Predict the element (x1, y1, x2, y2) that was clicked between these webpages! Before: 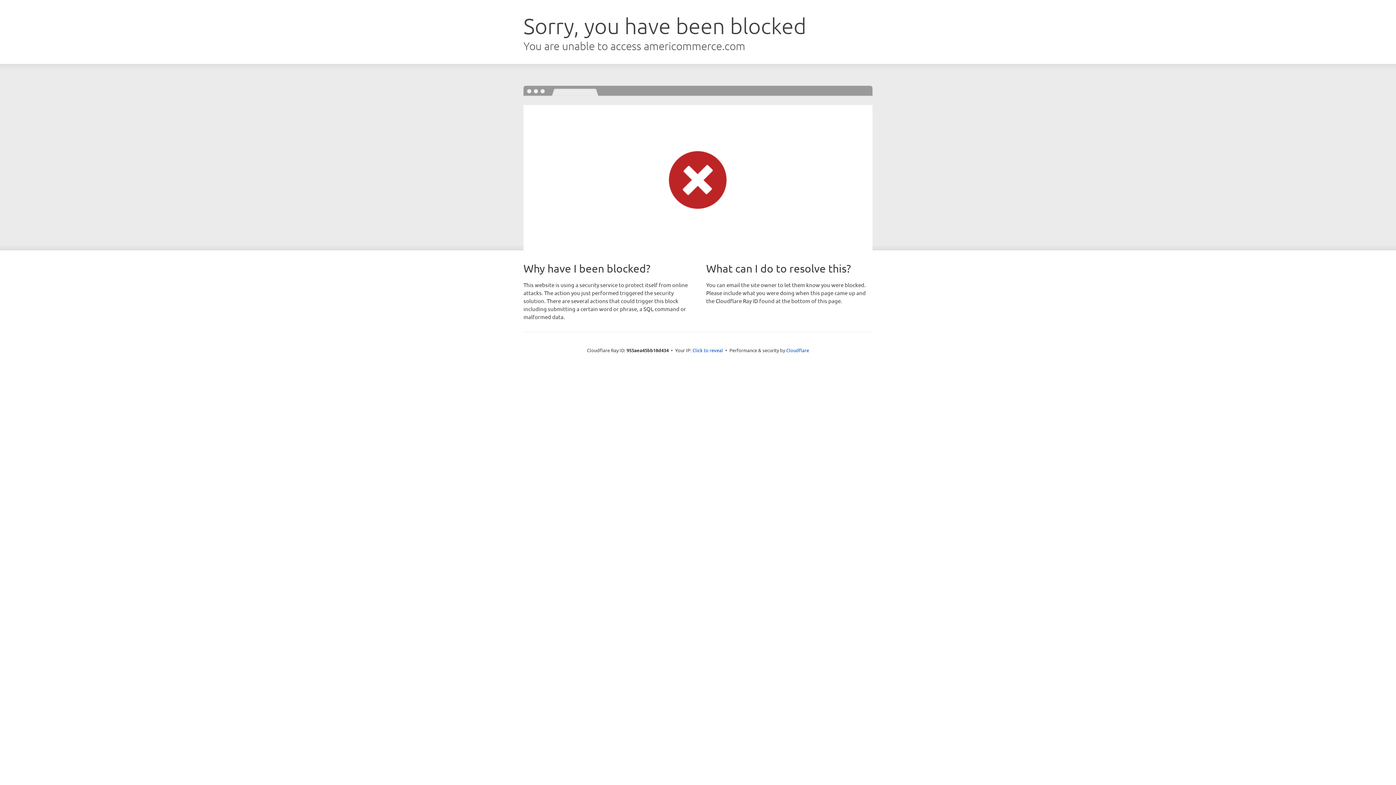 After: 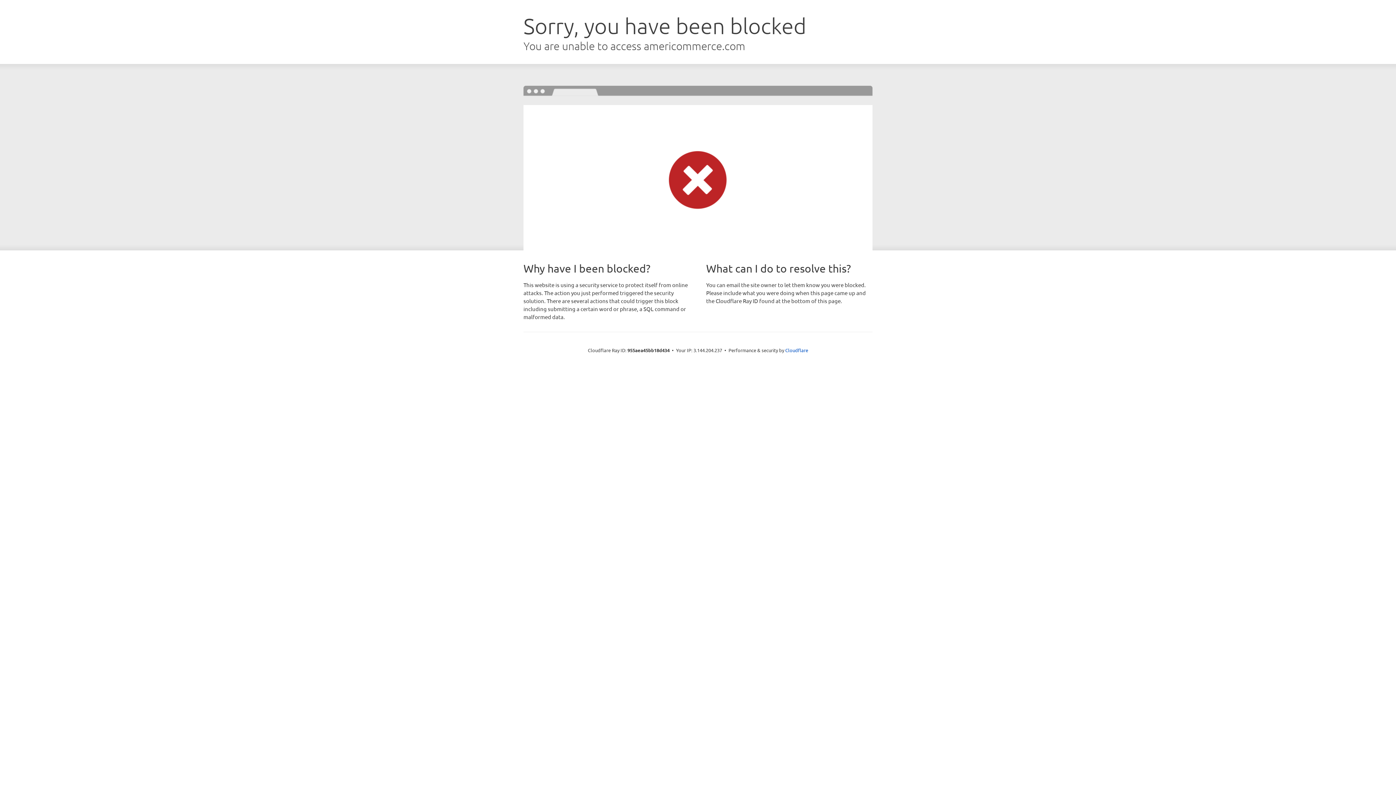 Action: bbox: (692, 346, 723, 353) label: Click to reveal